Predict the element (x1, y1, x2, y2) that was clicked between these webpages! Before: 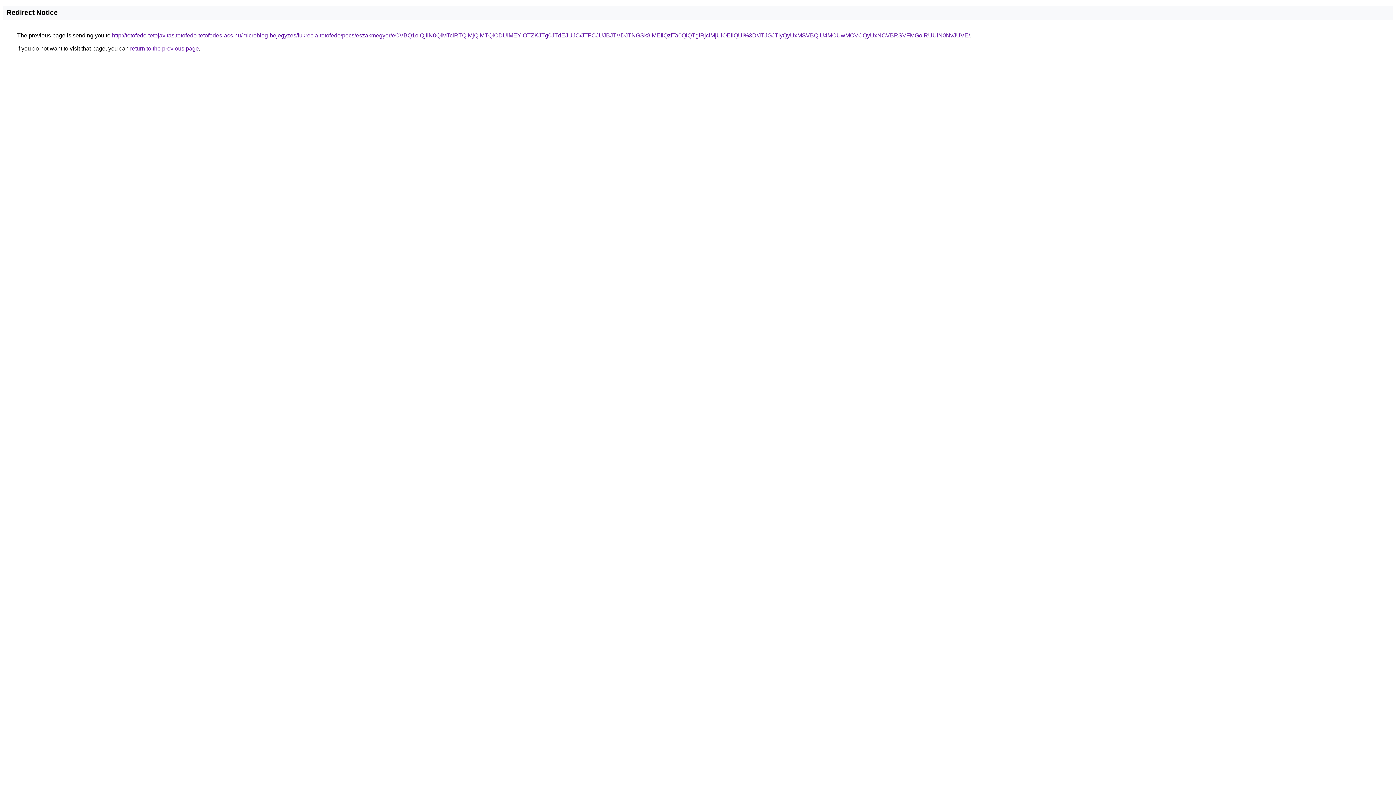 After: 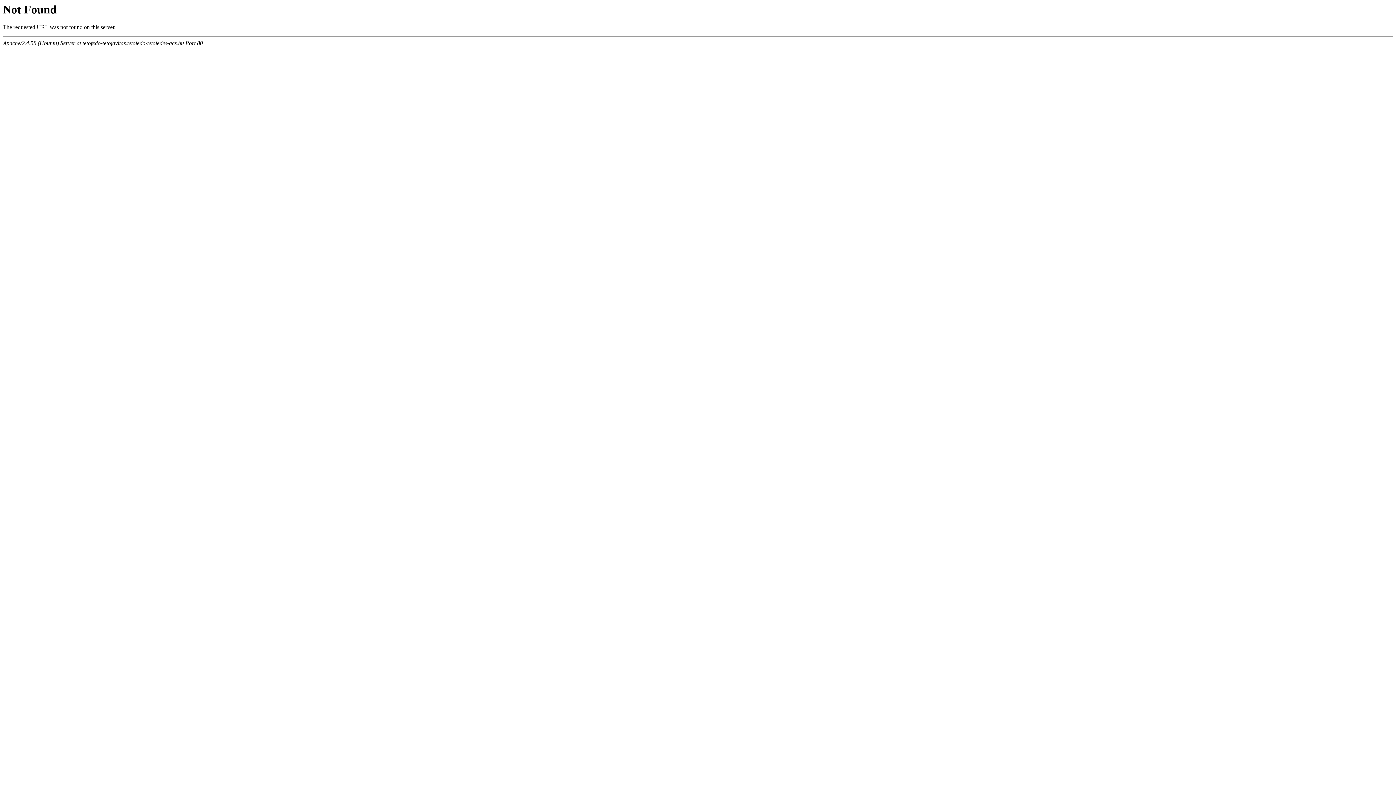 Action: label: http://tetofedo-tetojavitas.tetofedo-tetofedes-acs.hu/microblog-bejegyzes/lukrecia-tetofedo/pecs/eszakmegyer/eCVBQ1olQjIlN0QlMTclRTQlMjQlMTQlODUlMEYlOTZKJTg0JTdEJUJC/JTFCJUJBJTVDJTNGSk8lMEIlQzlTa0QlQTglRjclMjUlOEIlQUI%3D/JTJGJTIyQyUxMSVBQiU4MCUwMCVCQyUxNCVBRSVFMGolRUUlN0NvJUVE/ bbox: (112, 32, 970, 38)